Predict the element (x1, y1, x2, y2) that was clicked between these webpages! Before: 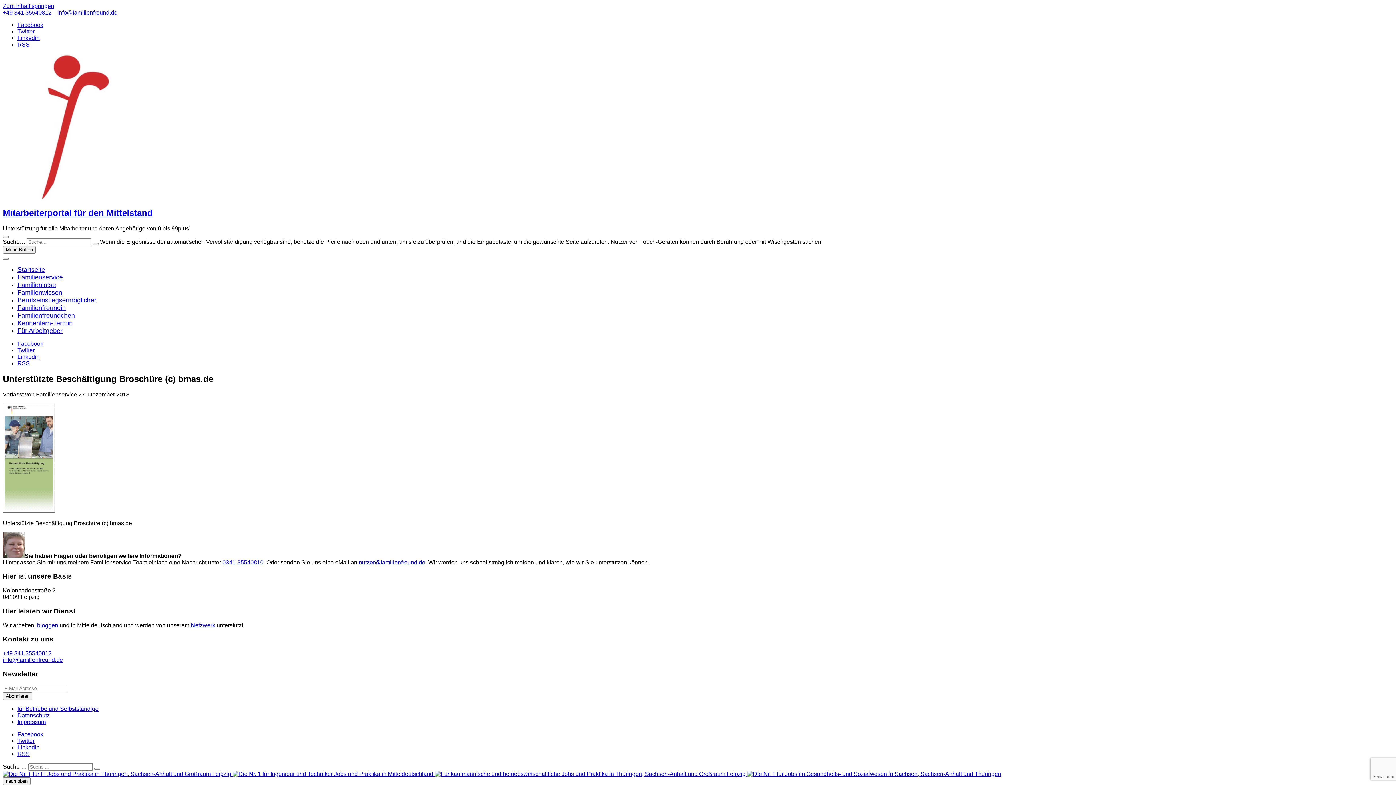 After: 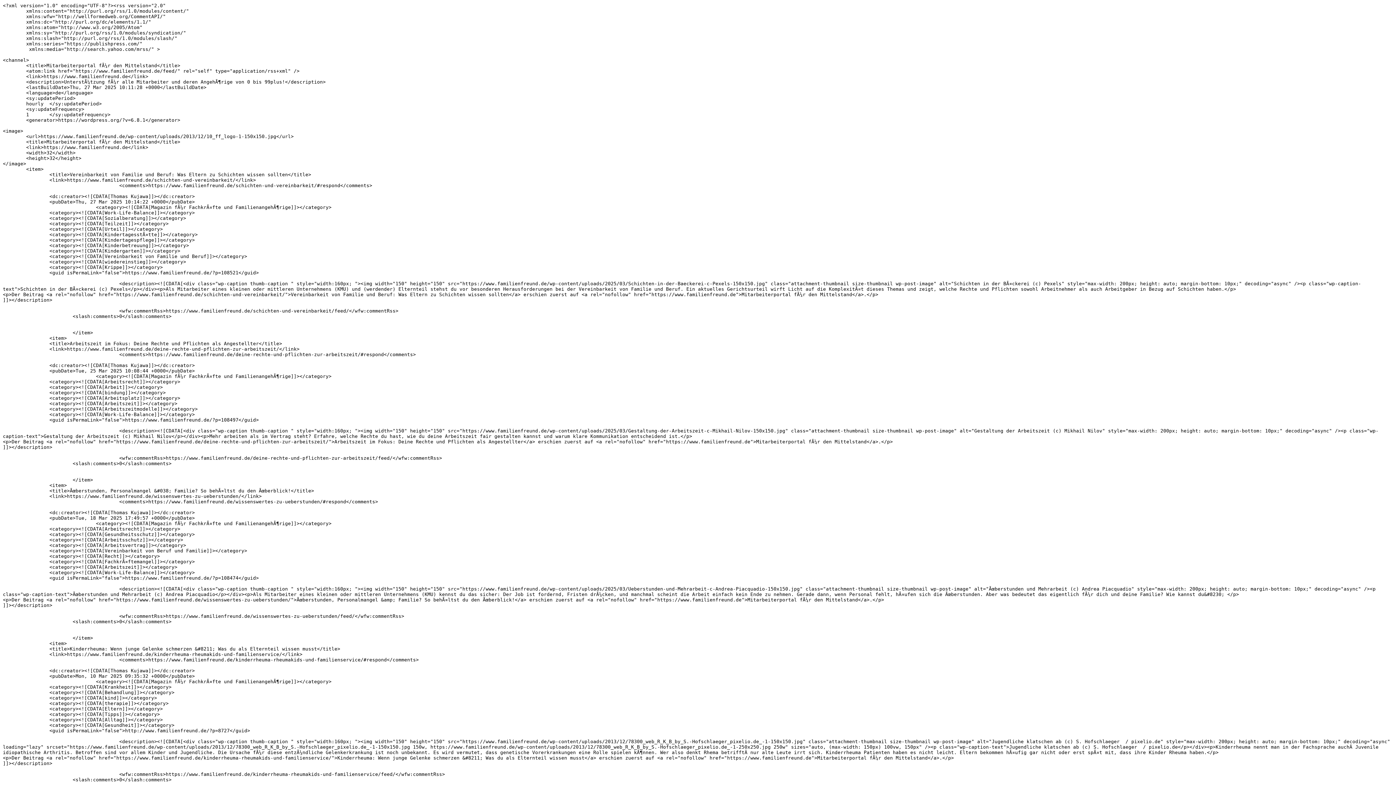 Action: label: RSS bbox: (17, 41, 29, 47)